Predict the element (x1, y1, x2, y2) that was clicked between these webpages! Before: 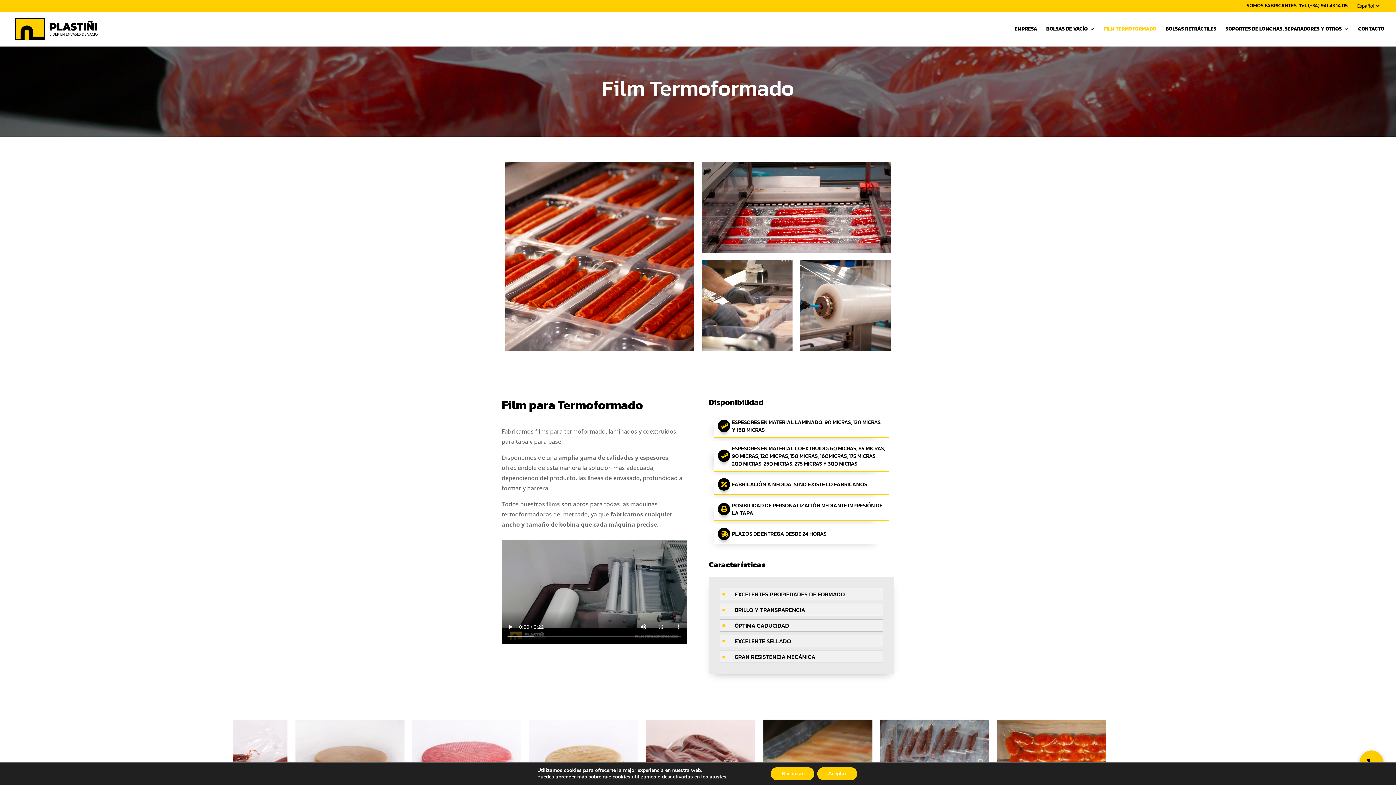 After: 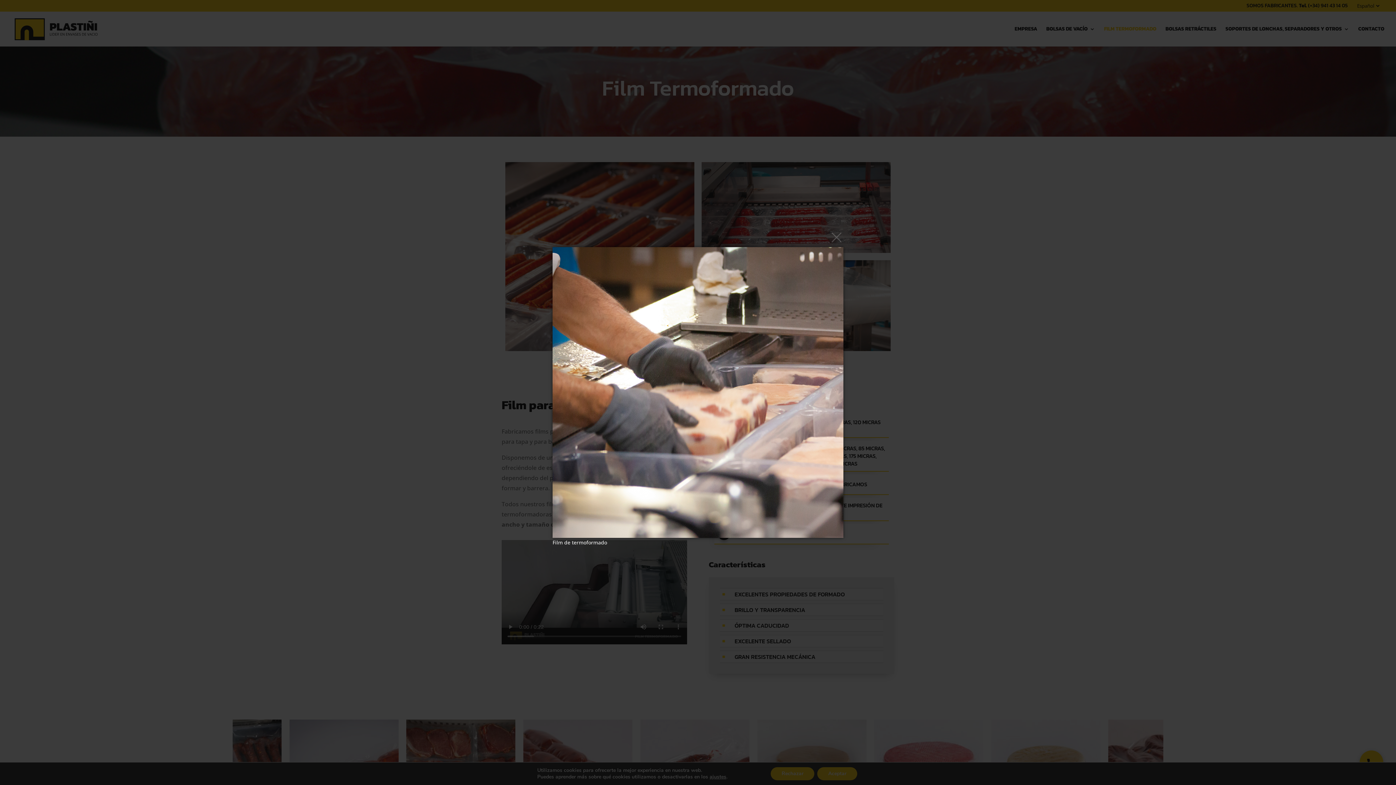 Action: bbox: (698, 349, 796, 356)